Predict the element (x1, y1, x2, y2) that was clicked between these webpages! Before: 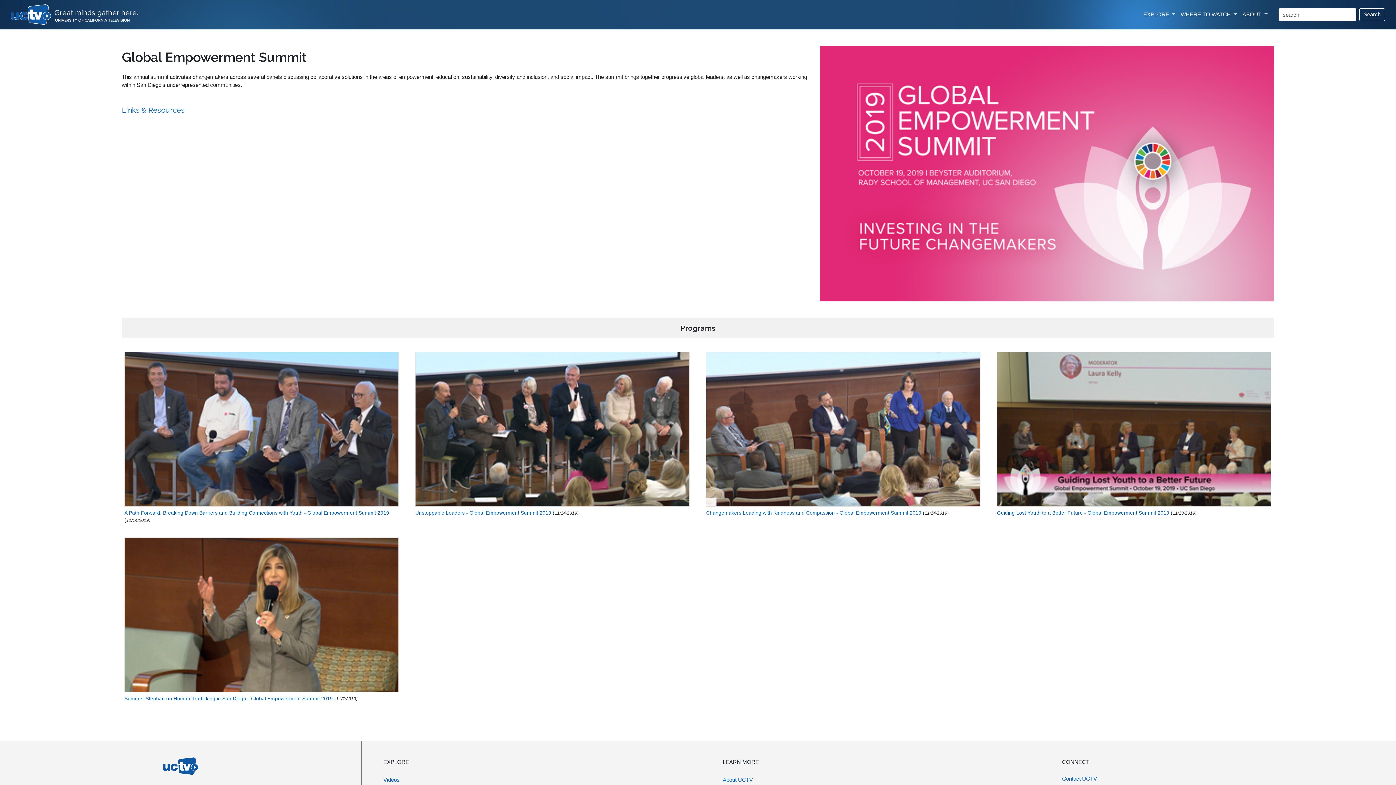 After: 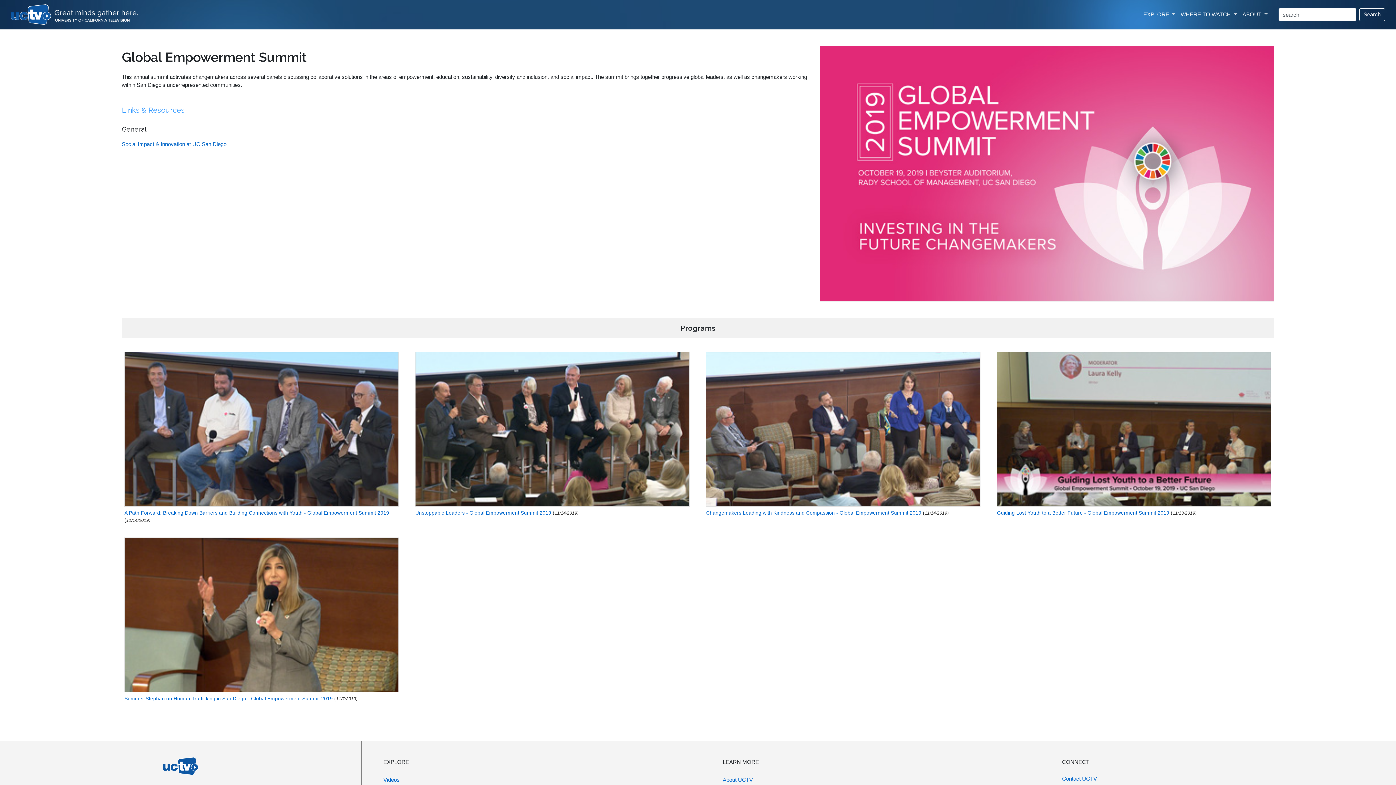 Action: bbox: (121, 105, 186, 114) label: Links & Resources 